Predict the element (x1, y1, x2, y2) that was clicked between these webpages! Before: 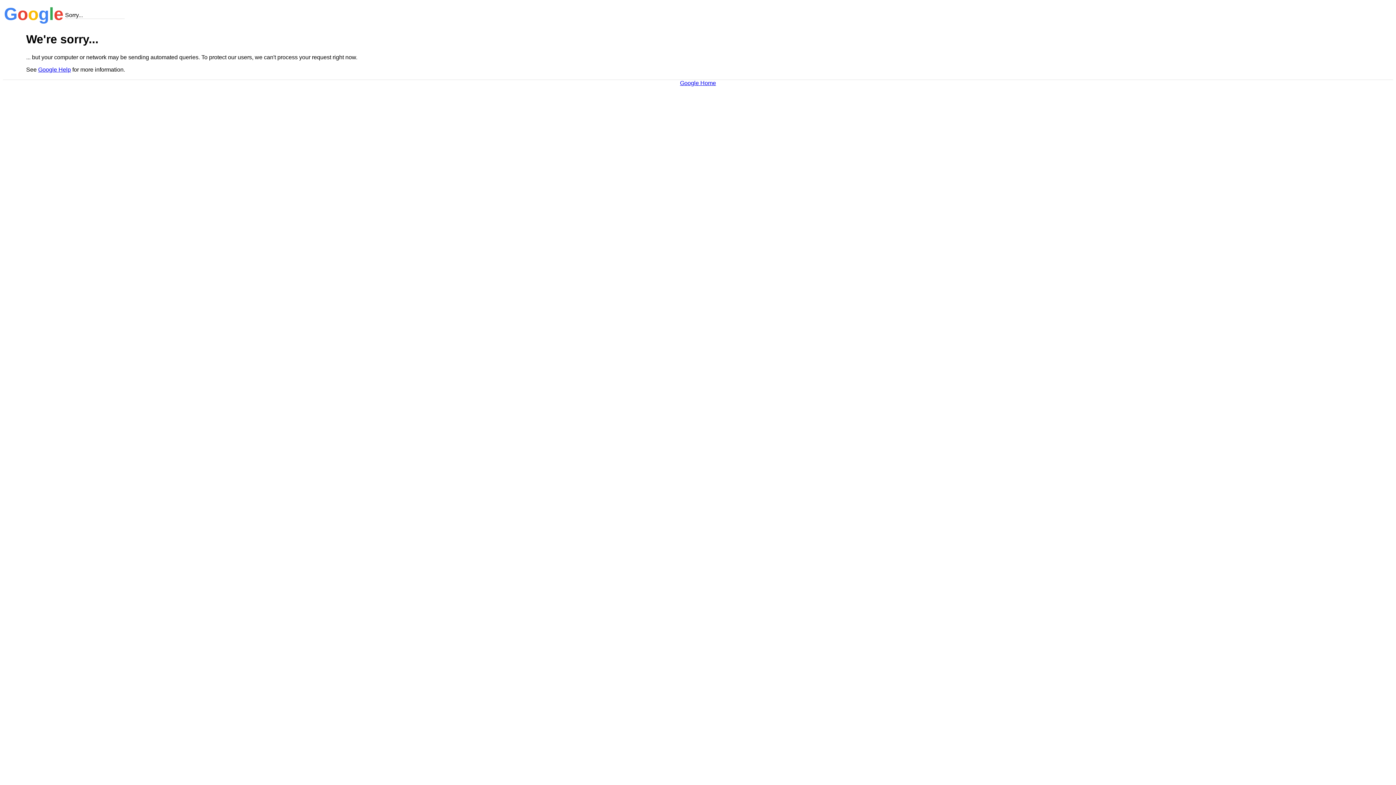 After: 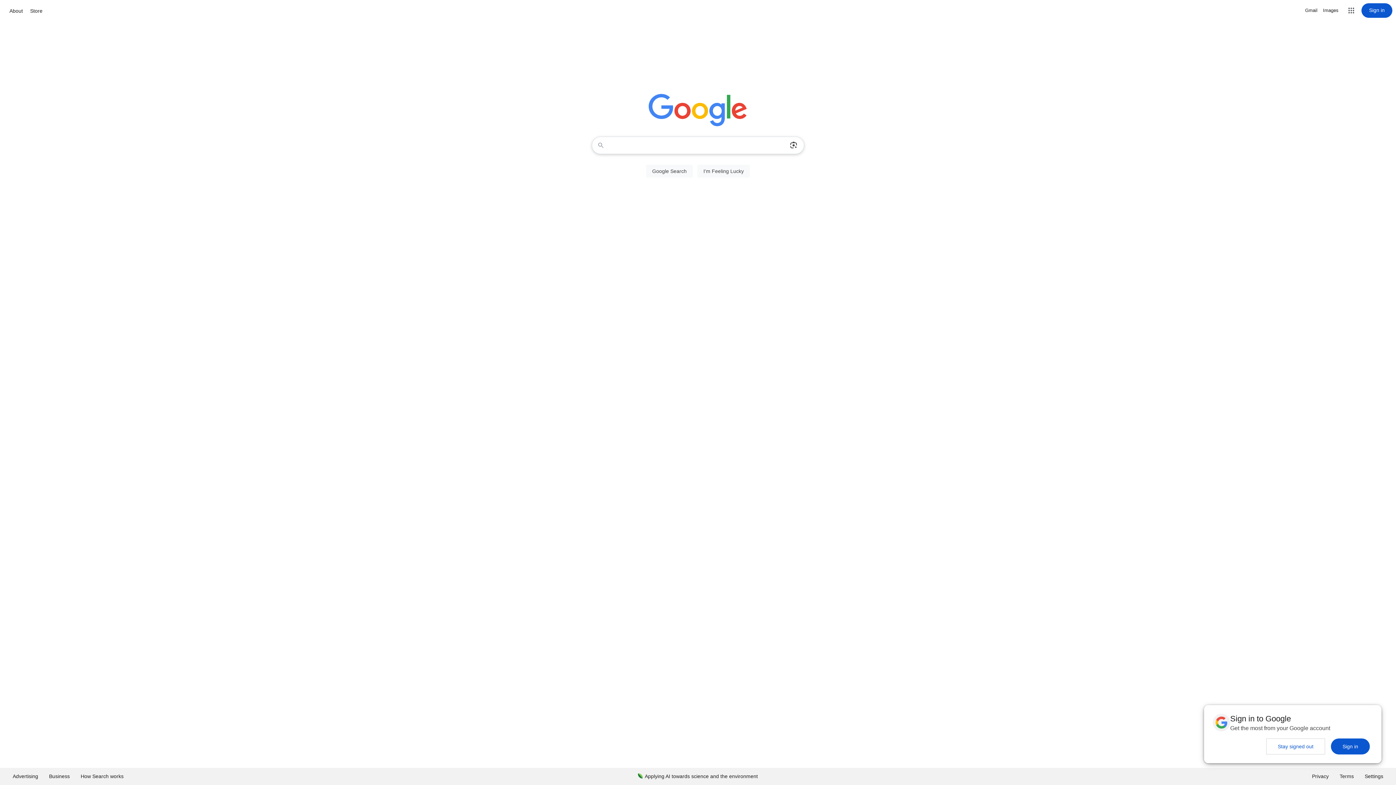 Action: label: Google Home bbox: (680, 79, 716, 86)